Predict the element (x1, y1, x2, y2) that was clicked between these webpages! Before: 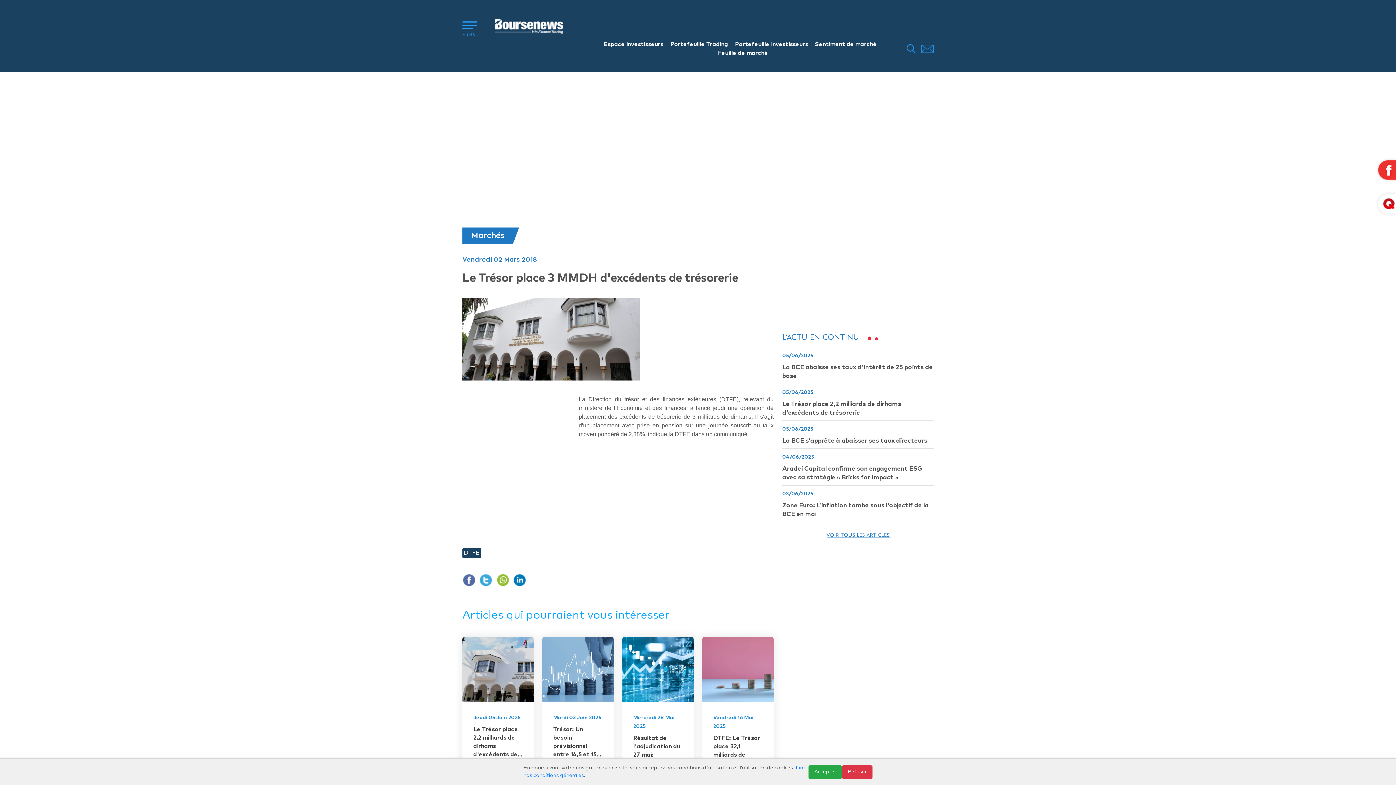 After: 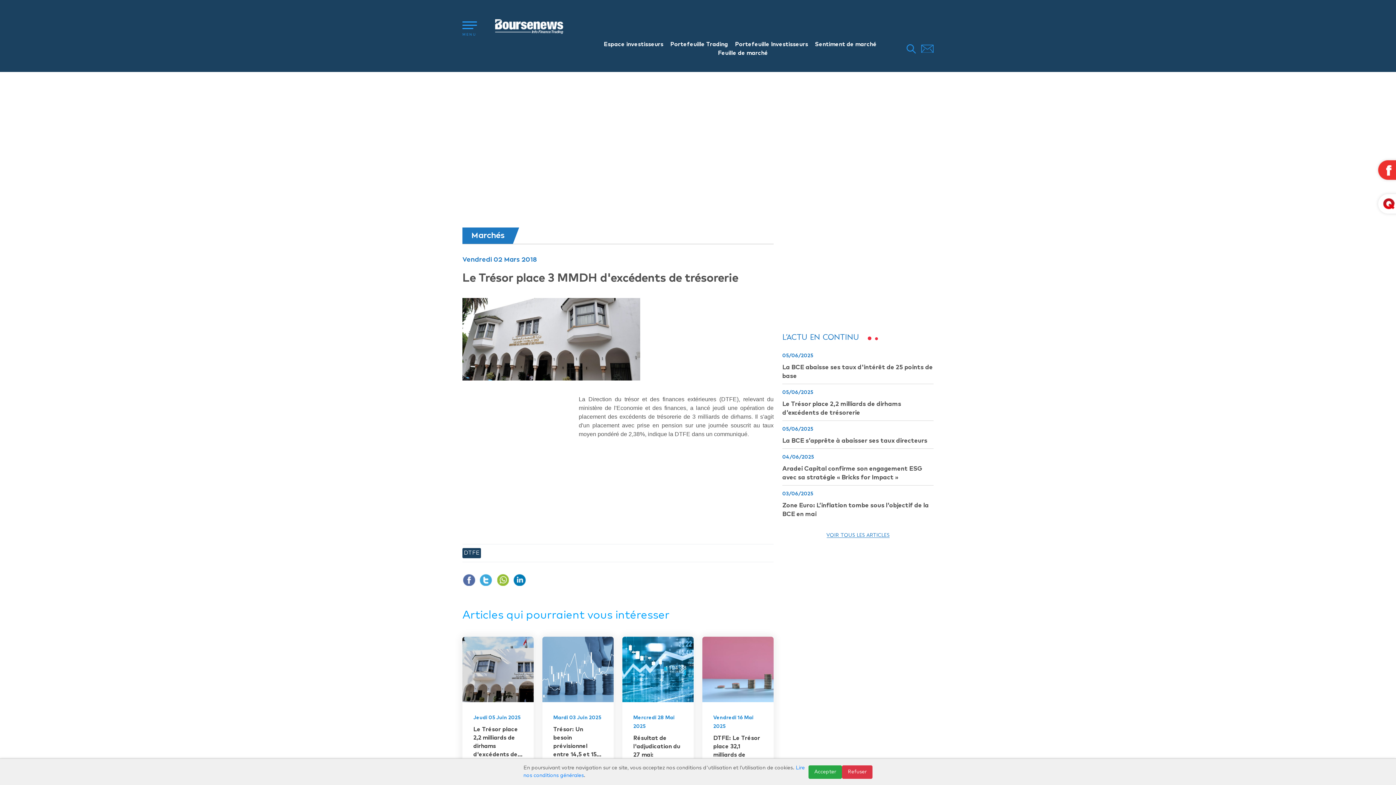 Action: bbox: (479, 573, 493, 587) label: twiter